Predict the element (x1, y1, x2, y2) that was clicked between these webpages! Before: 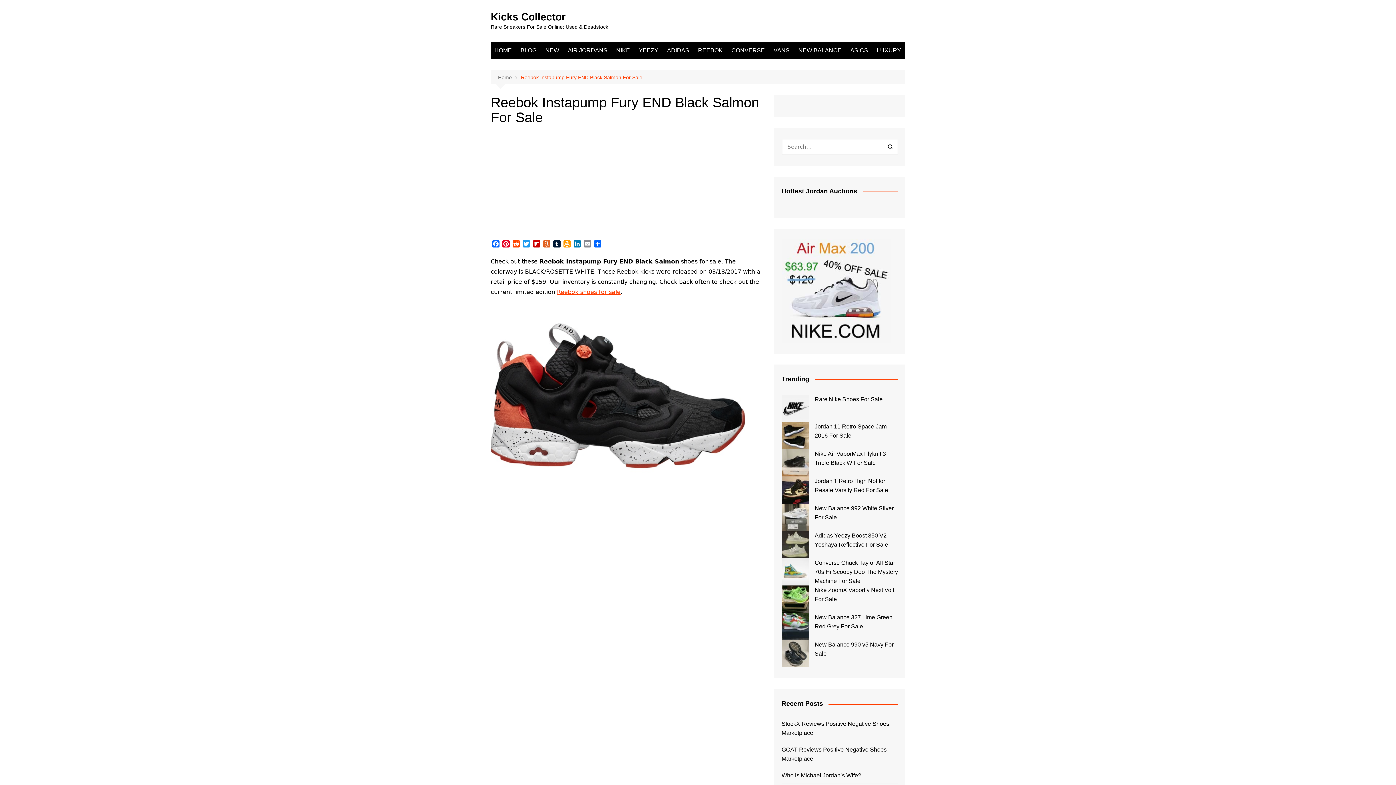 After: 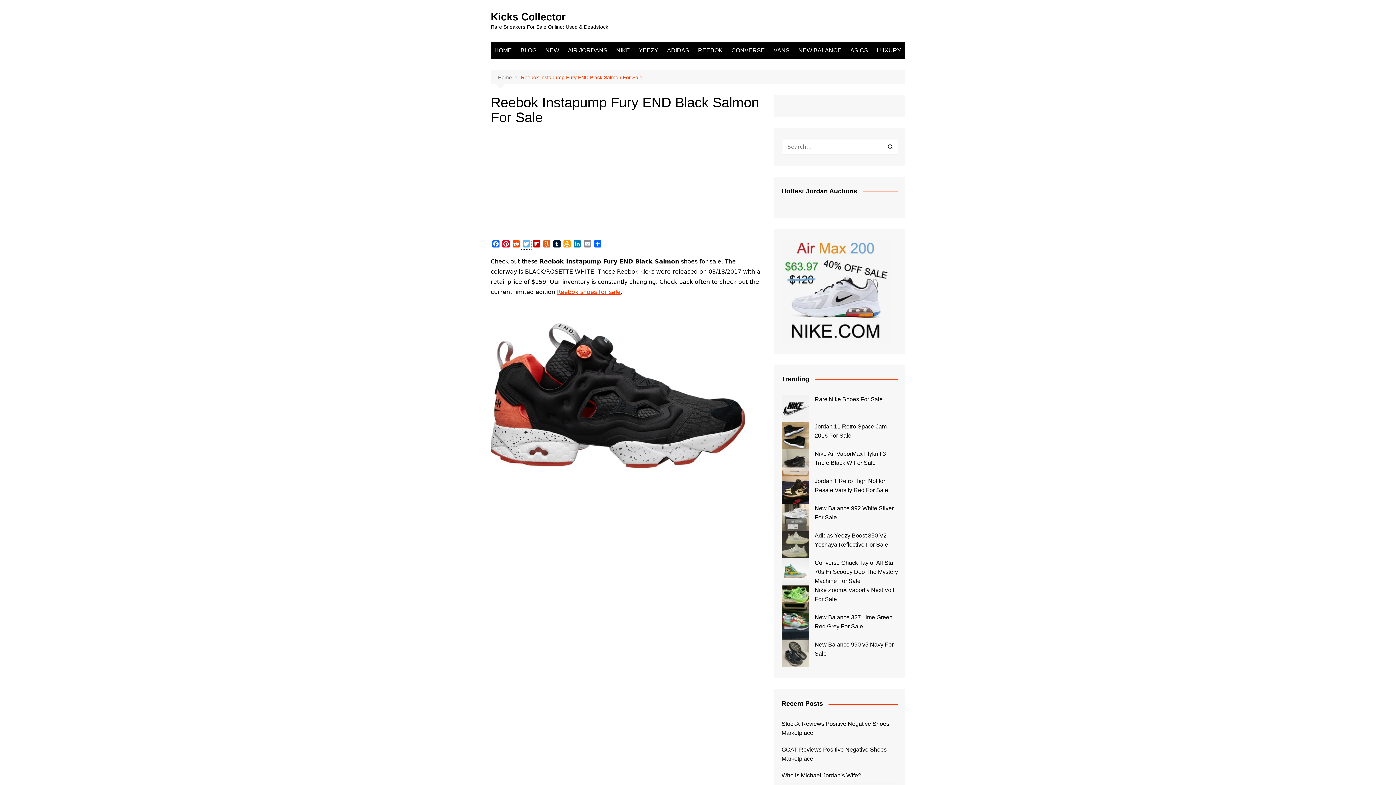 Action: bbox: (521, 240, 531, 249) label: Twitter